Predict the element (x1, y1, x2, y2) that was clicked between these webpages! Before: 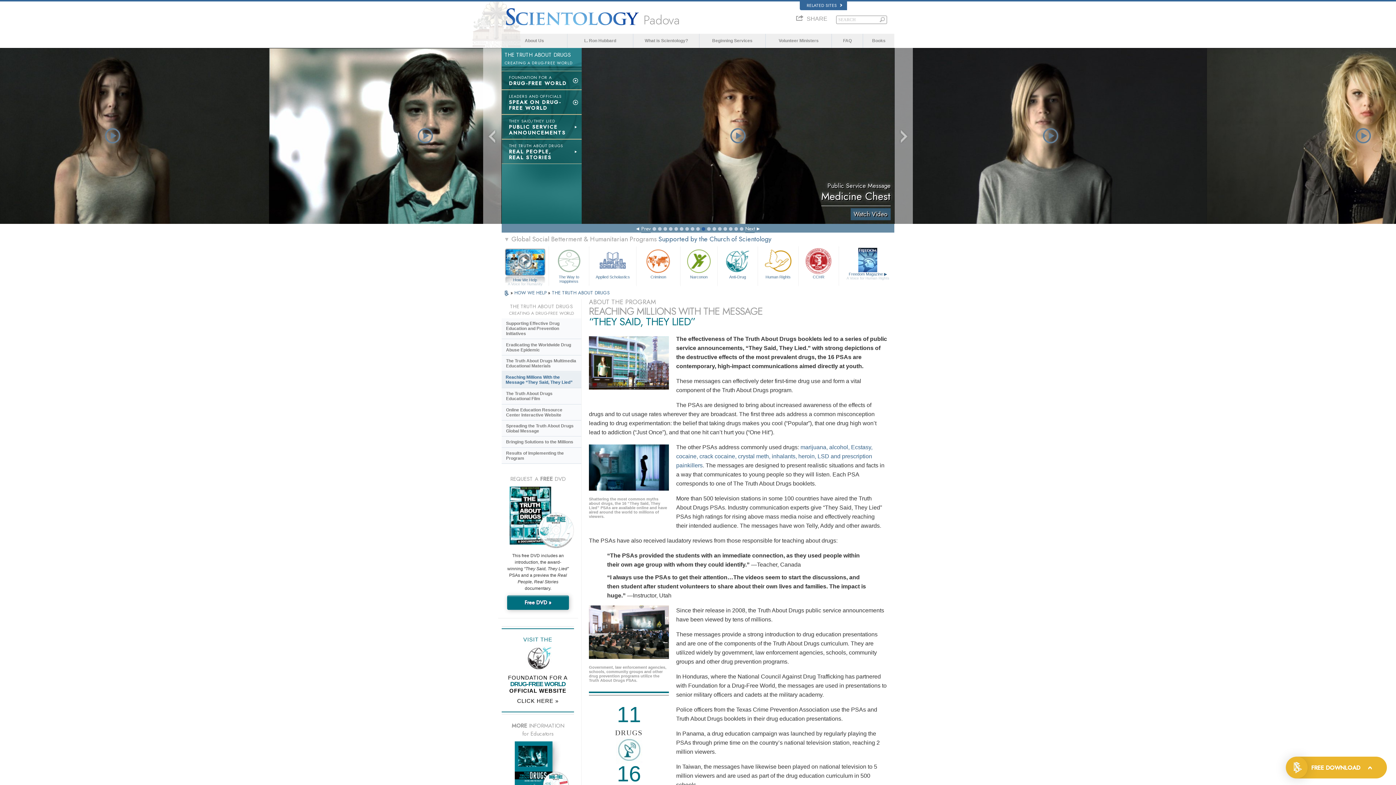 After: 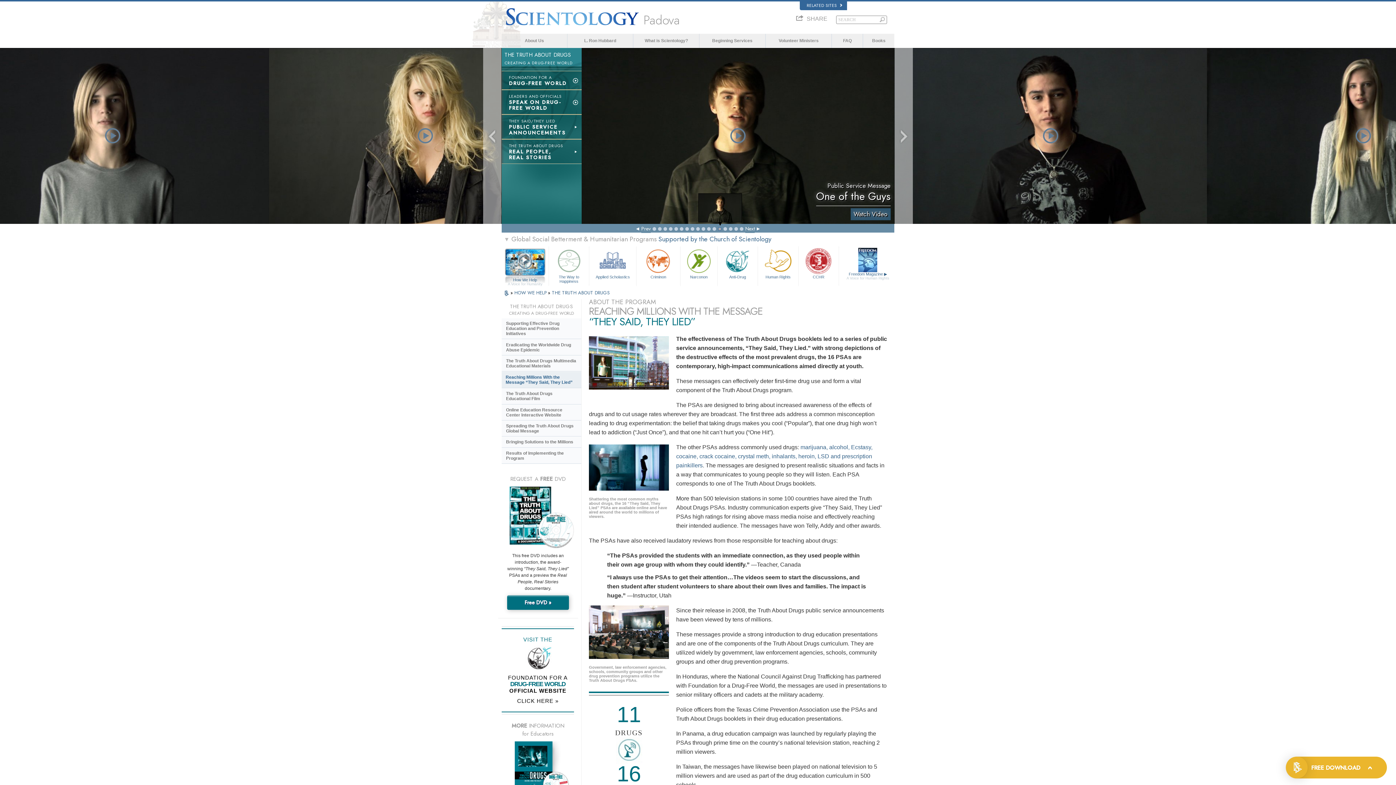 Action: bbox: (718, 227, 721, 230)